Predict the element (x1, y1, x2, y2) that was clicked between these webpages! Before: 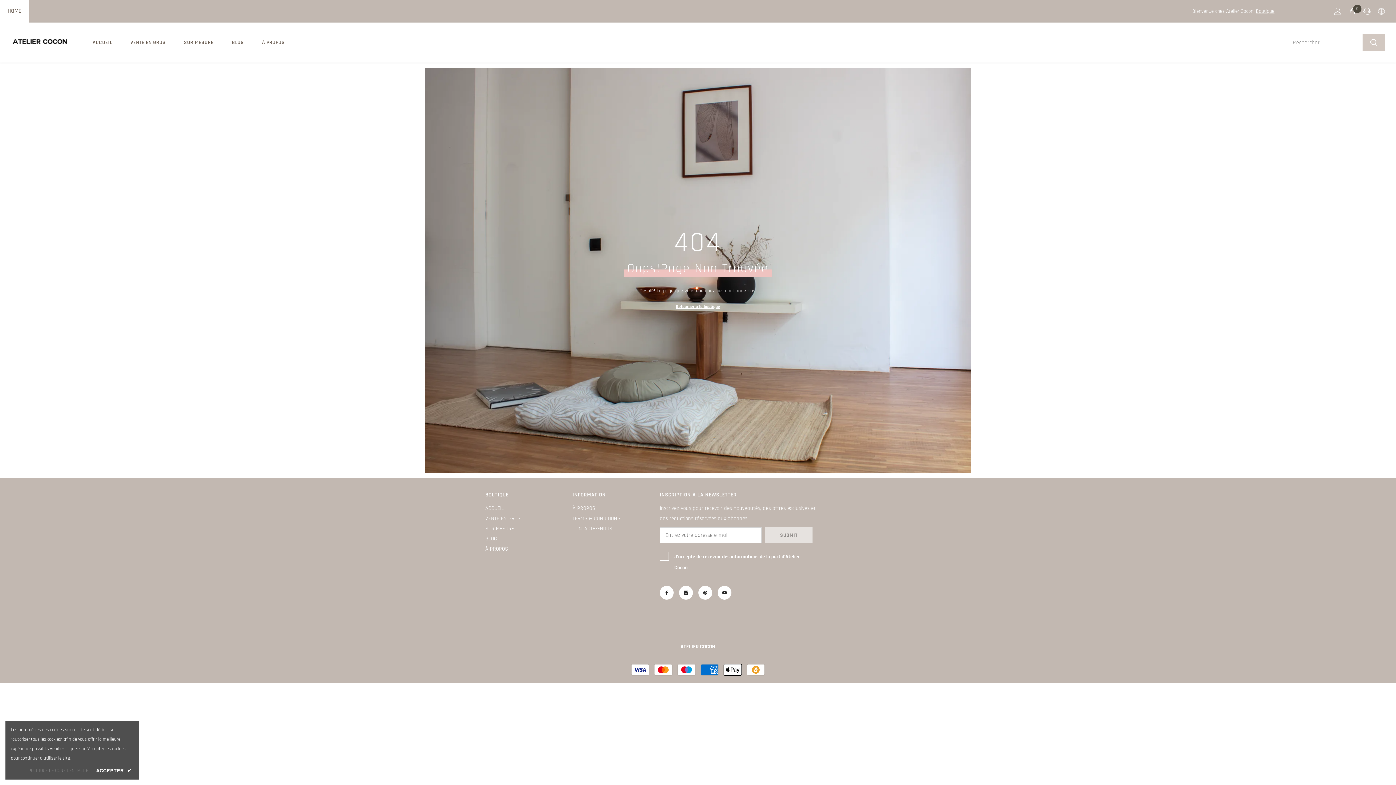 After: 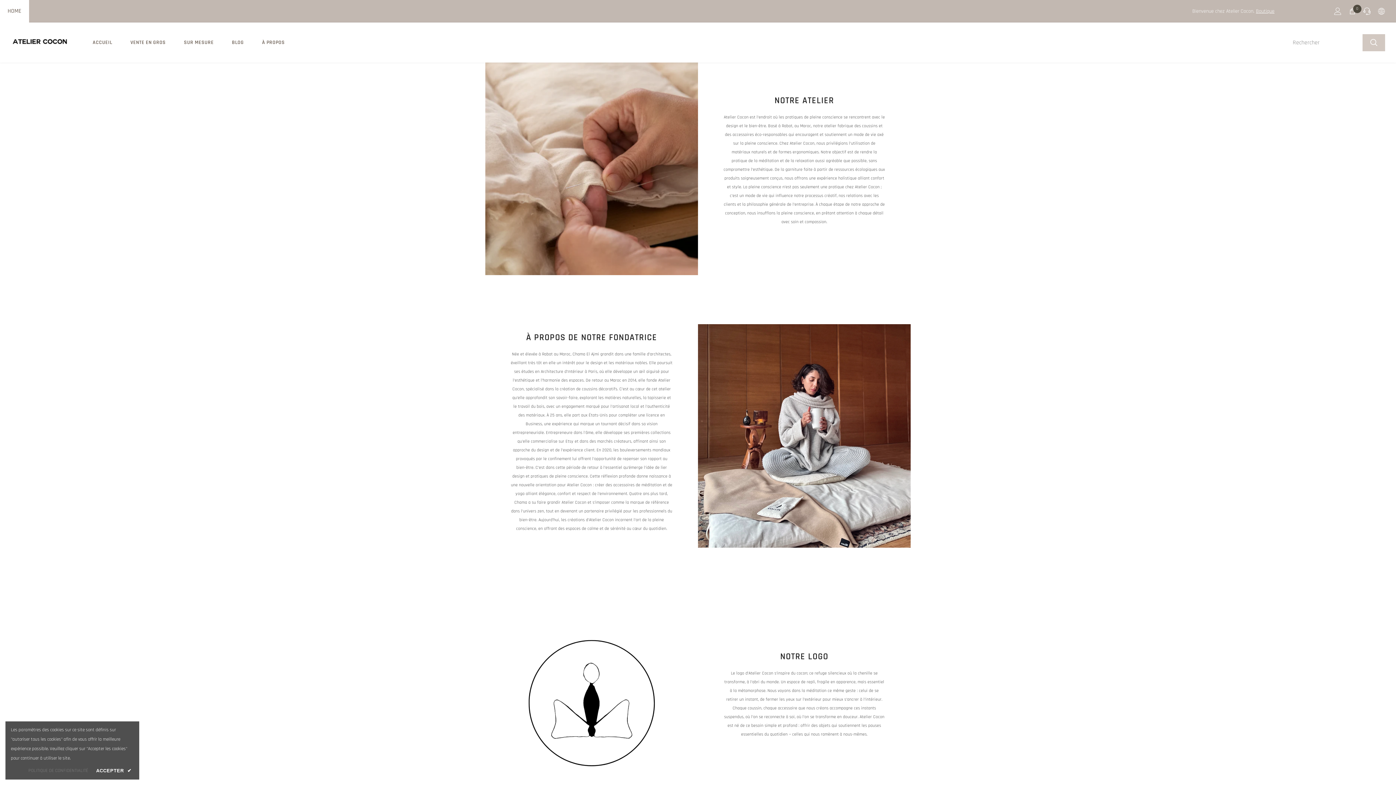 Action: bbox: (572, 503, 595, 513) label: À PROPOS